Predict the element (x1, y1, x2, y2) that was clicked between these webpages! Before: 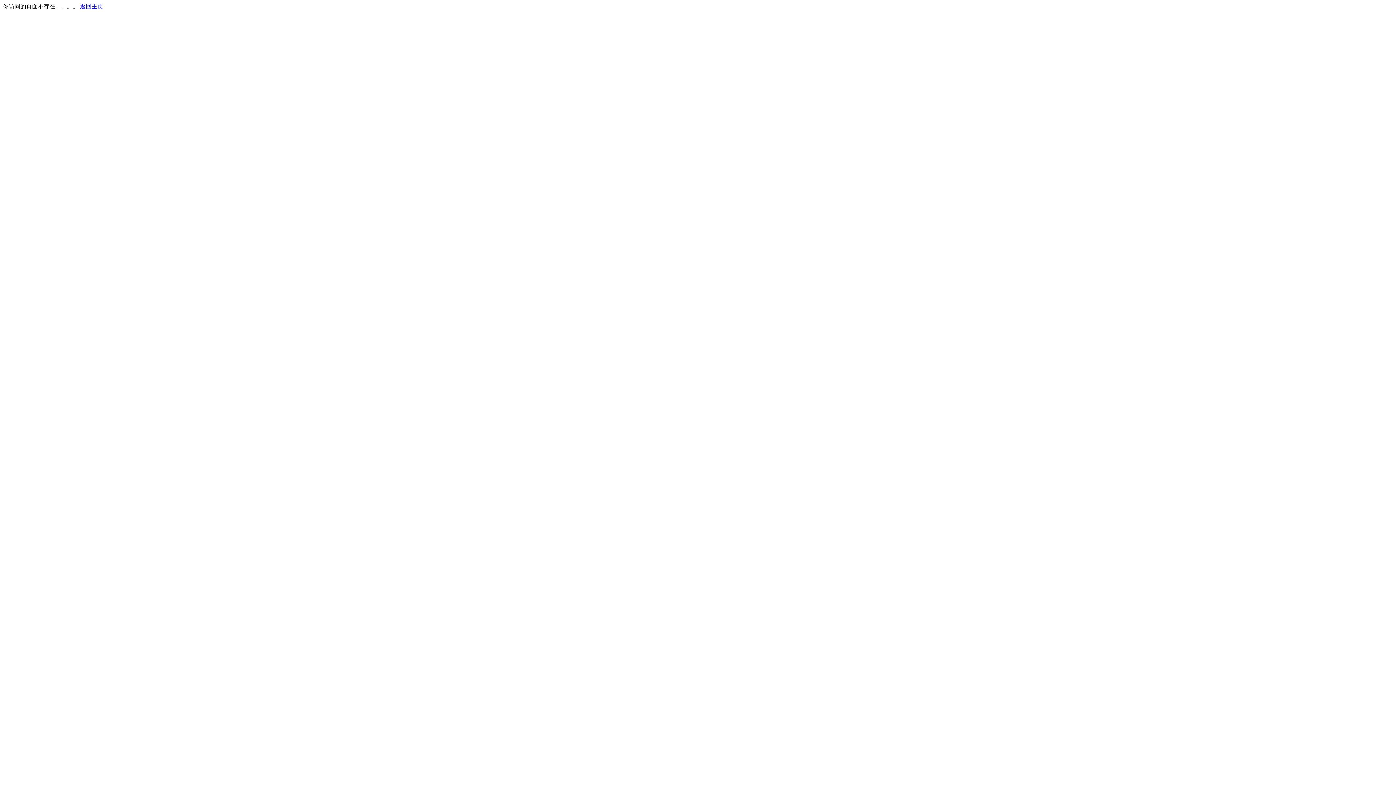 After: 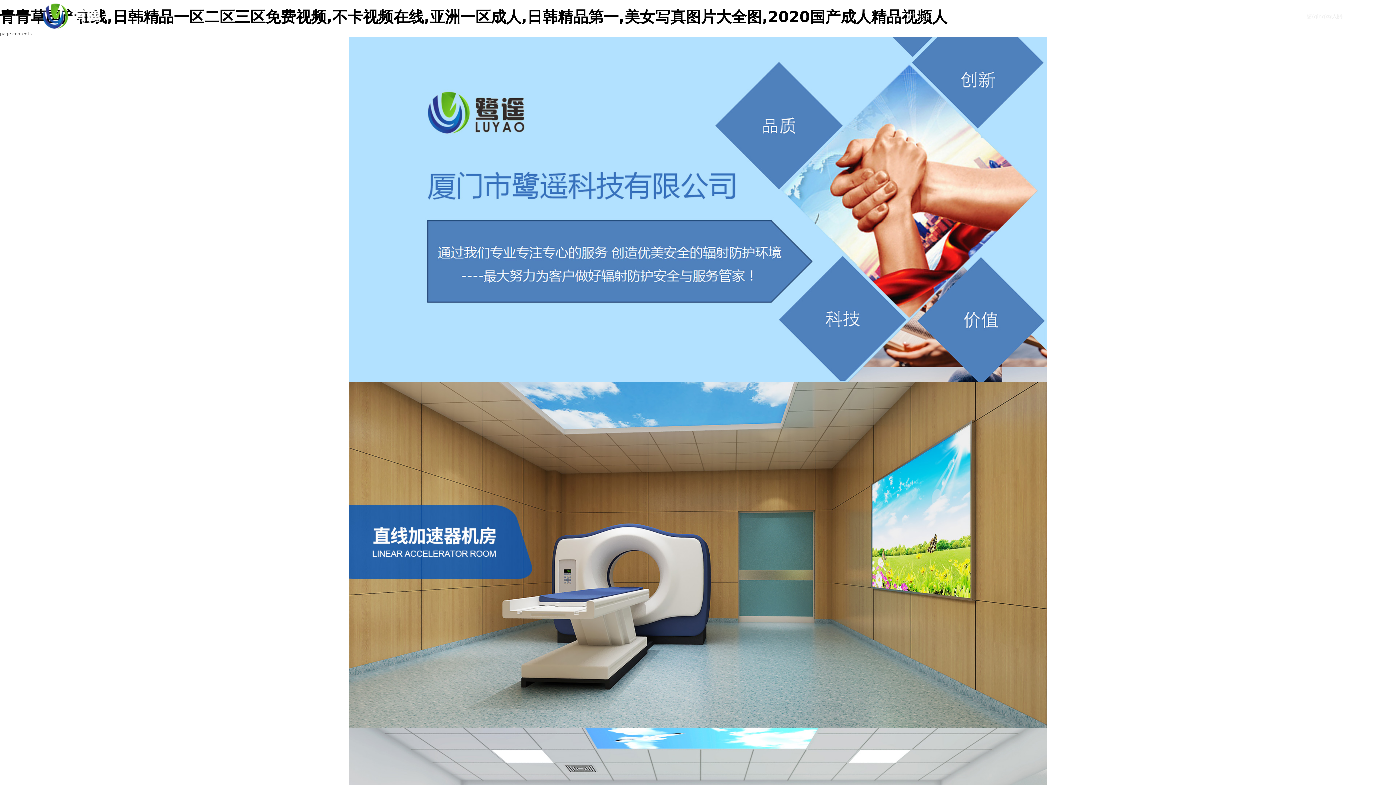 Action: bbox: (80, 3, 103, 9) label: 返回主页